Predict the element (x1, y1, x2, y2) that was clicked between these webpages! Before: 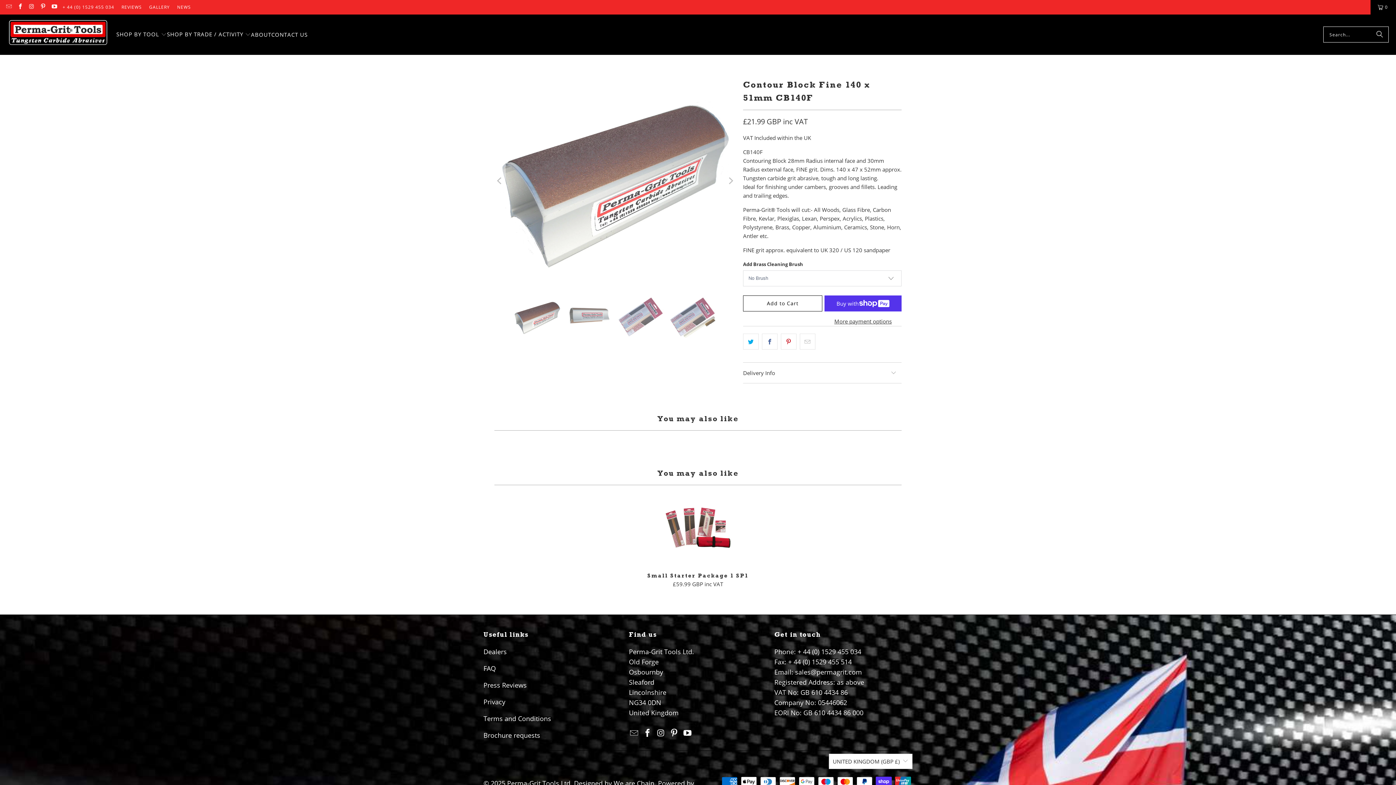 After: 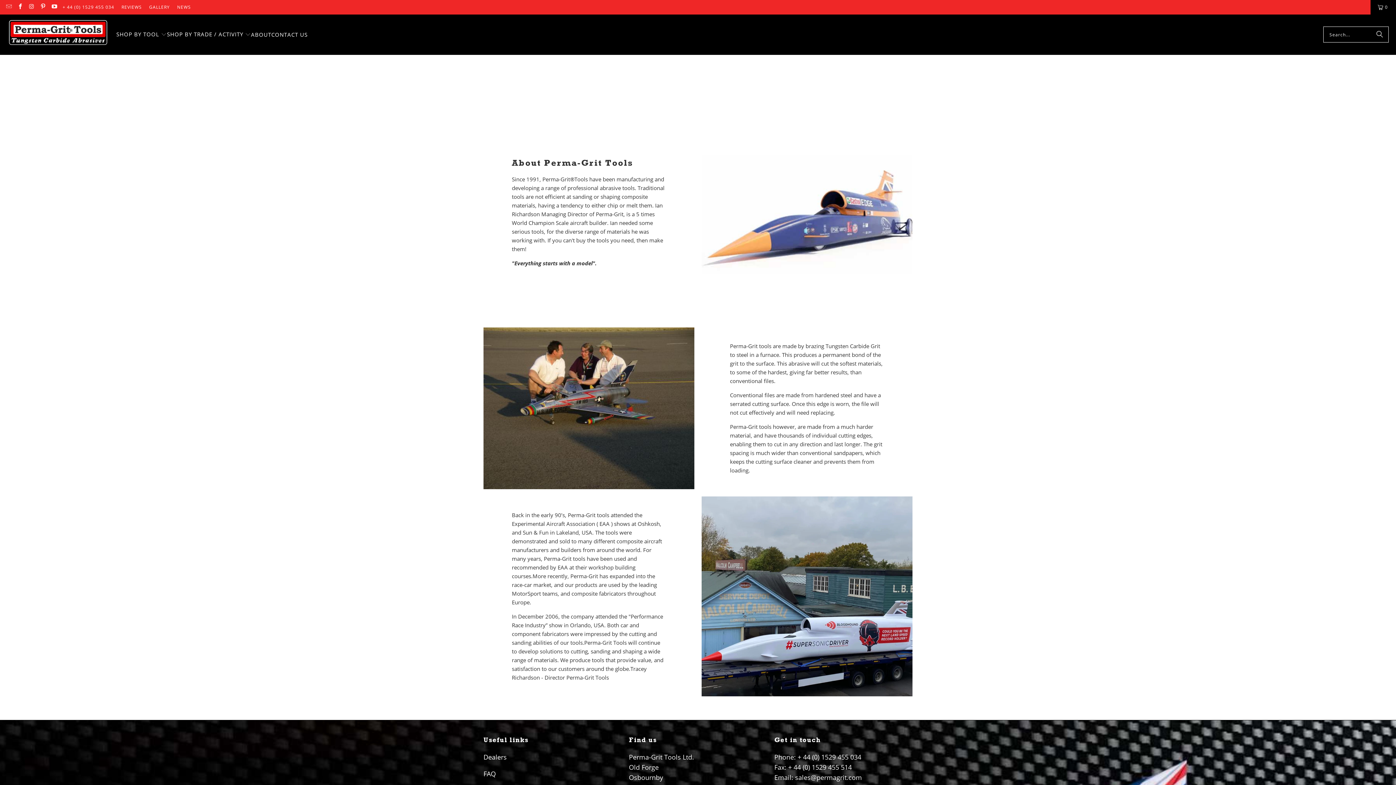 Action: label: ABOUT bbox: (251, 25, 271, 43)